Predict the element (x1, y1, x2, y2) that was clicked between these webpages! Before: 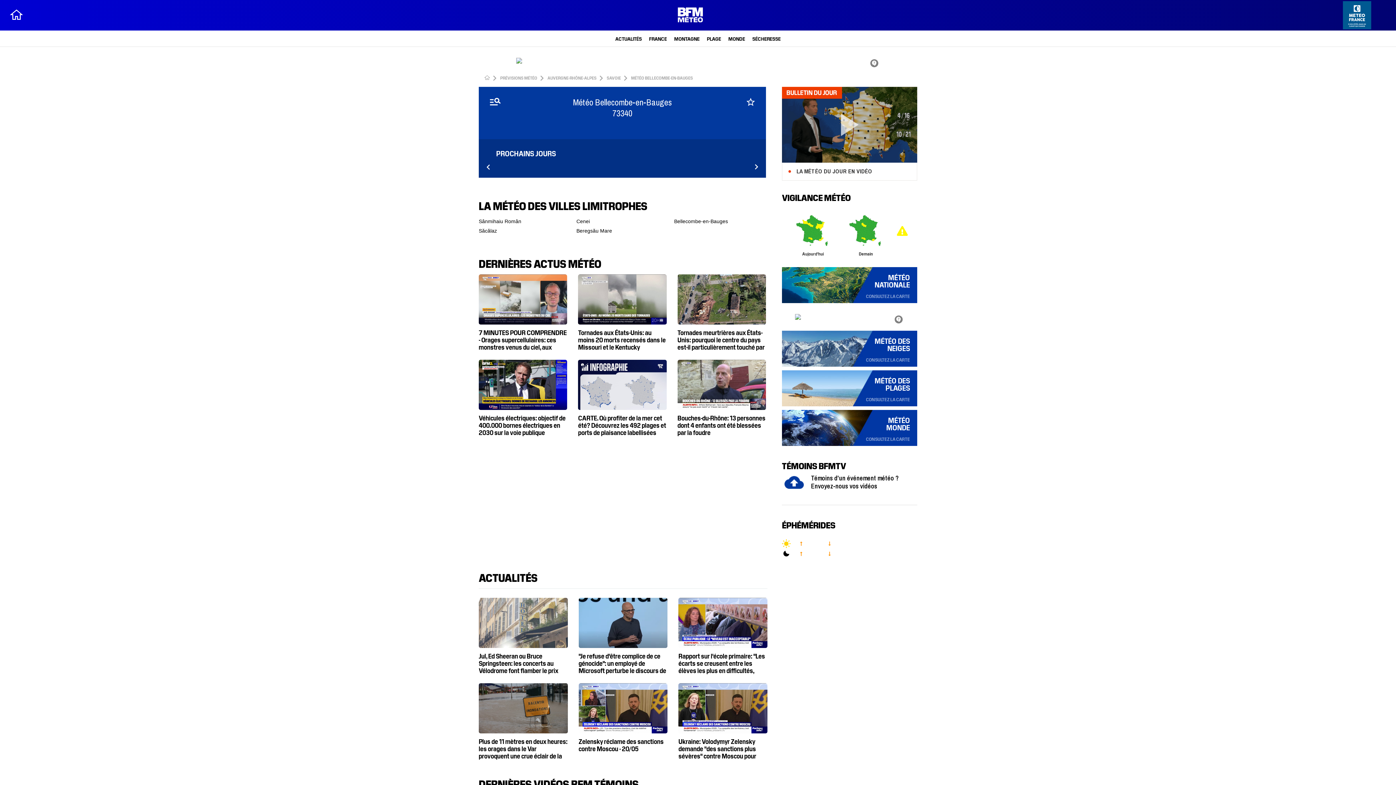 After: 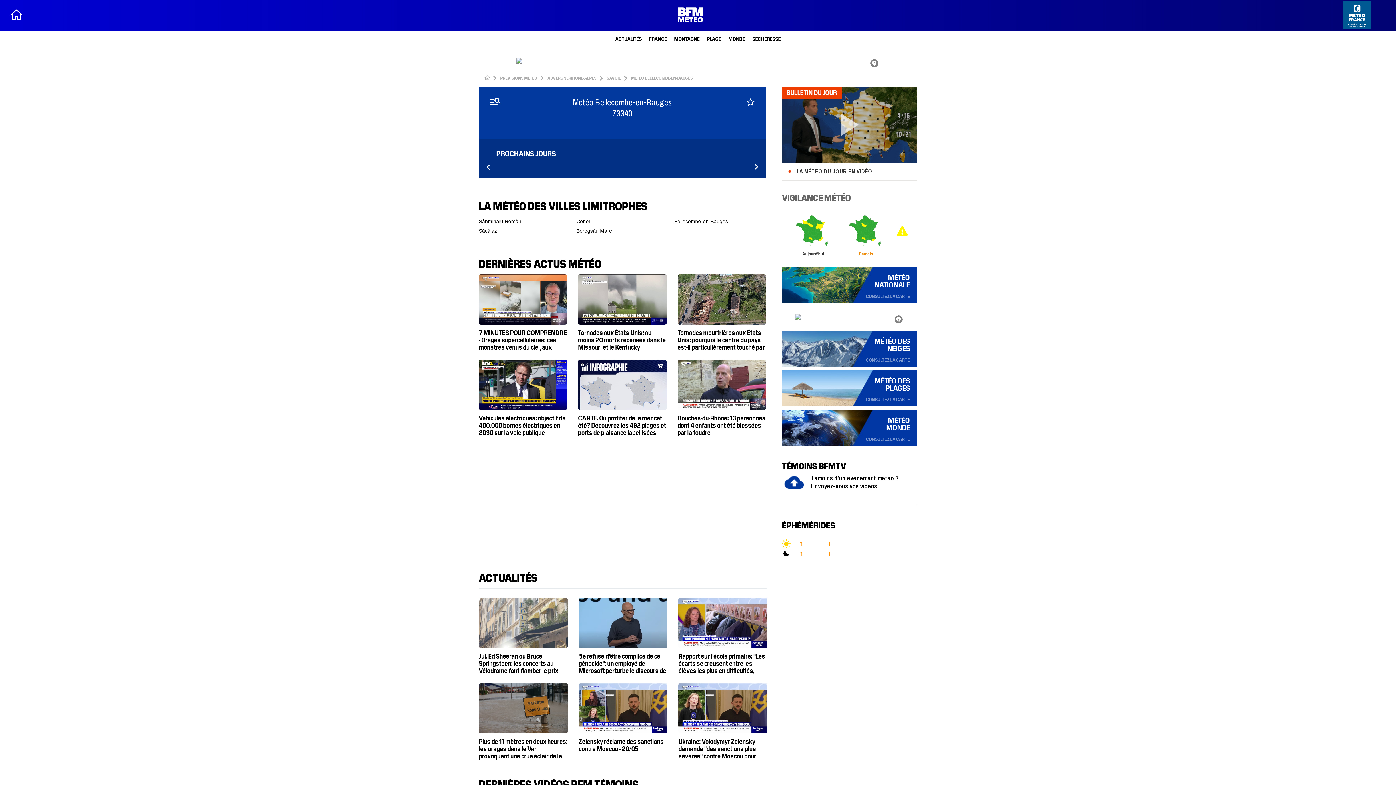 Action: bbox: (844, 208, 887, 256) label: Demain